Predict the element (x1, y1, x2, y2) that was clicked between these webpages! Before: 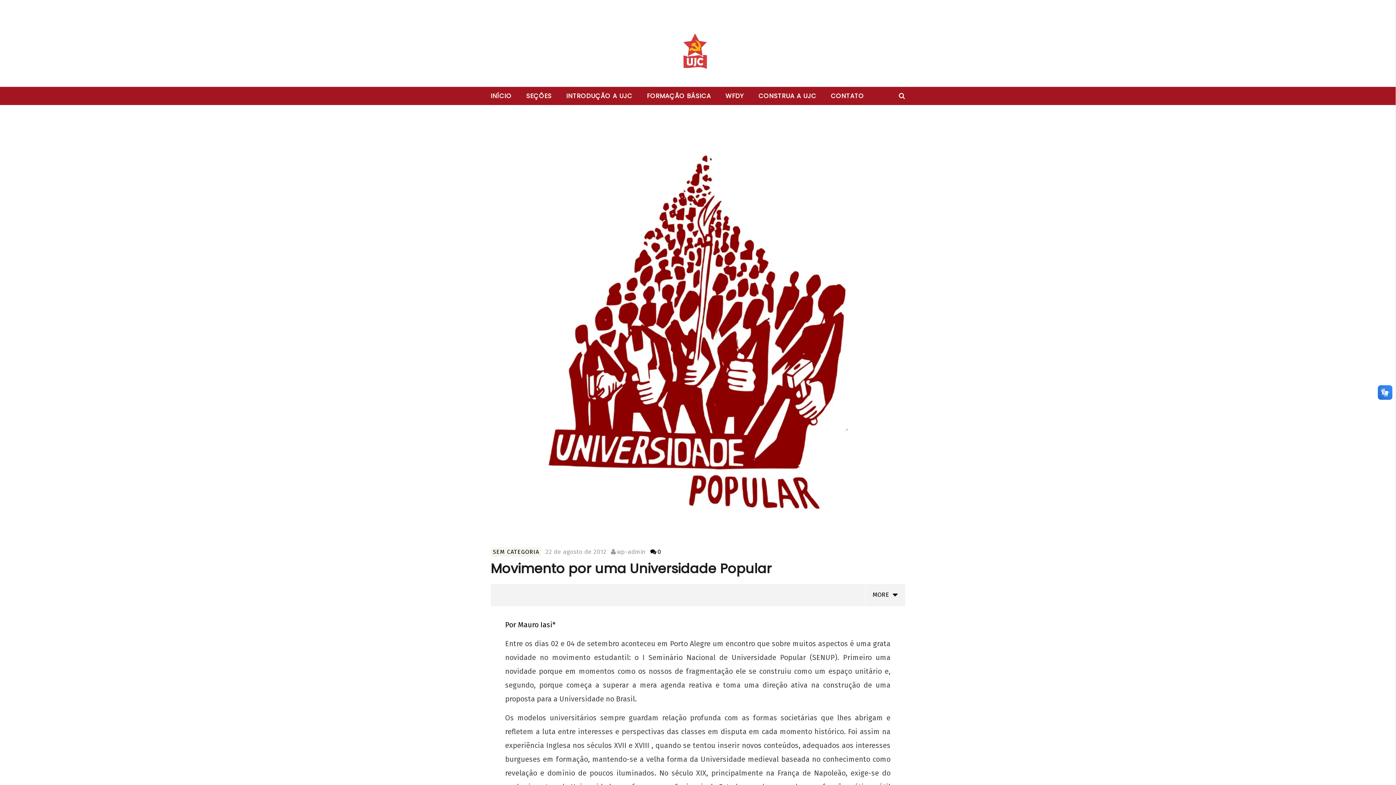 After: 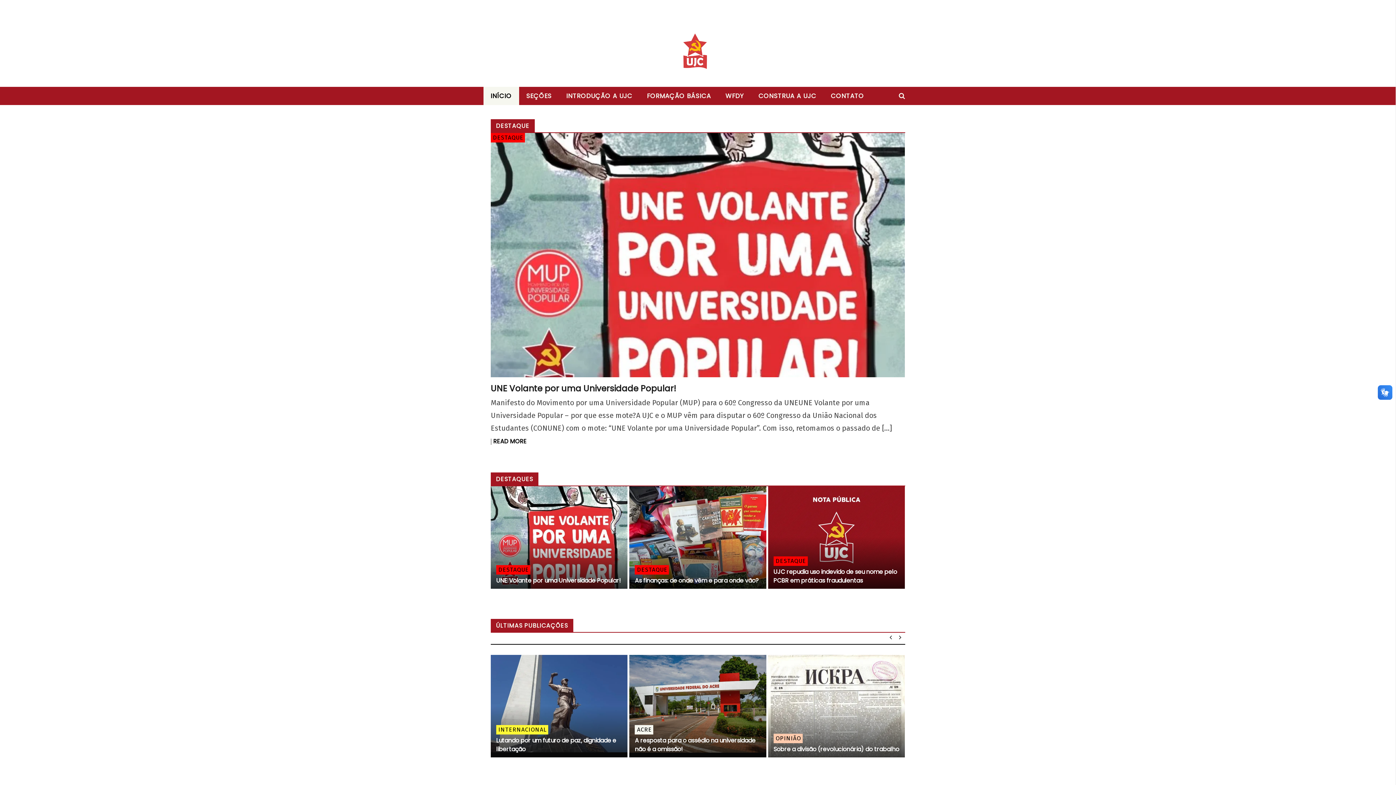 Action: bbox: (485, 22, 905, 79)